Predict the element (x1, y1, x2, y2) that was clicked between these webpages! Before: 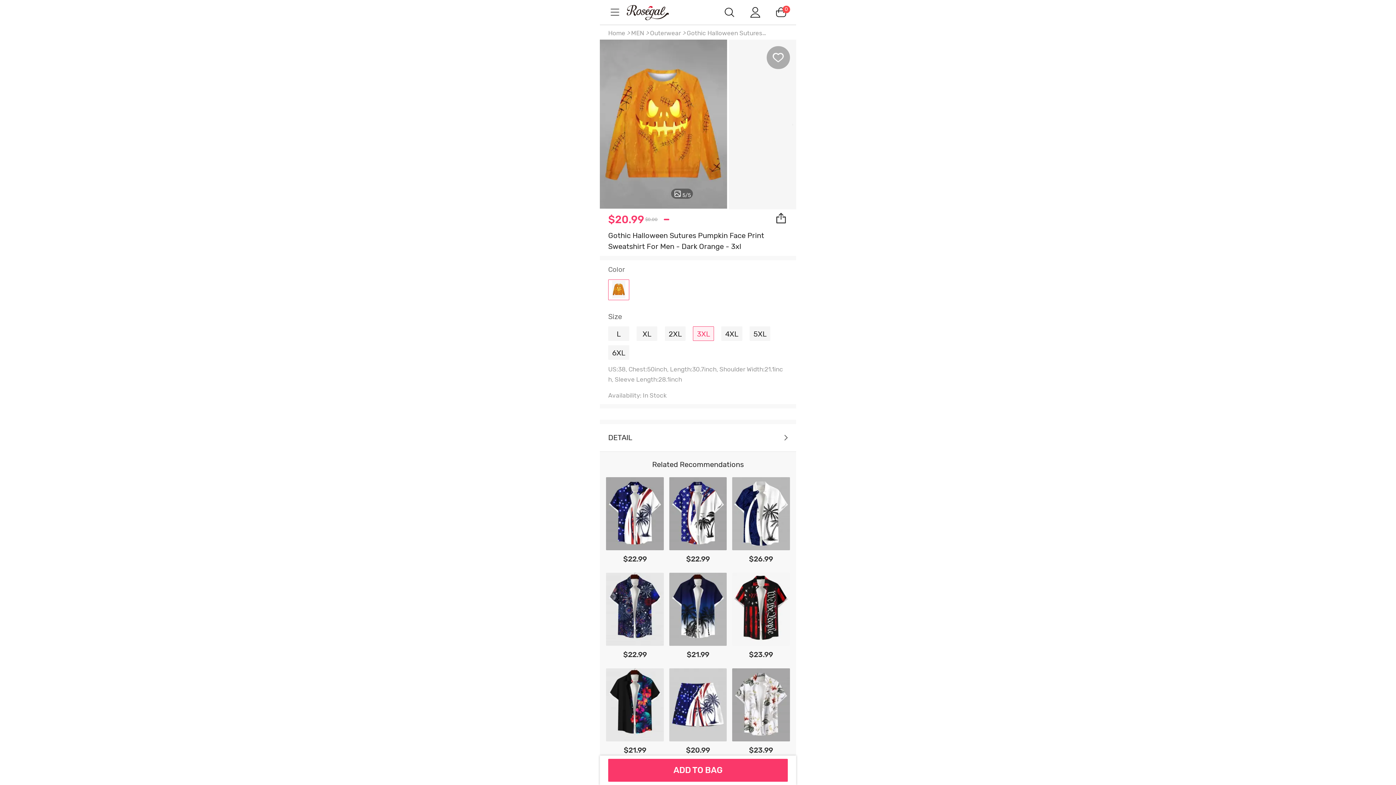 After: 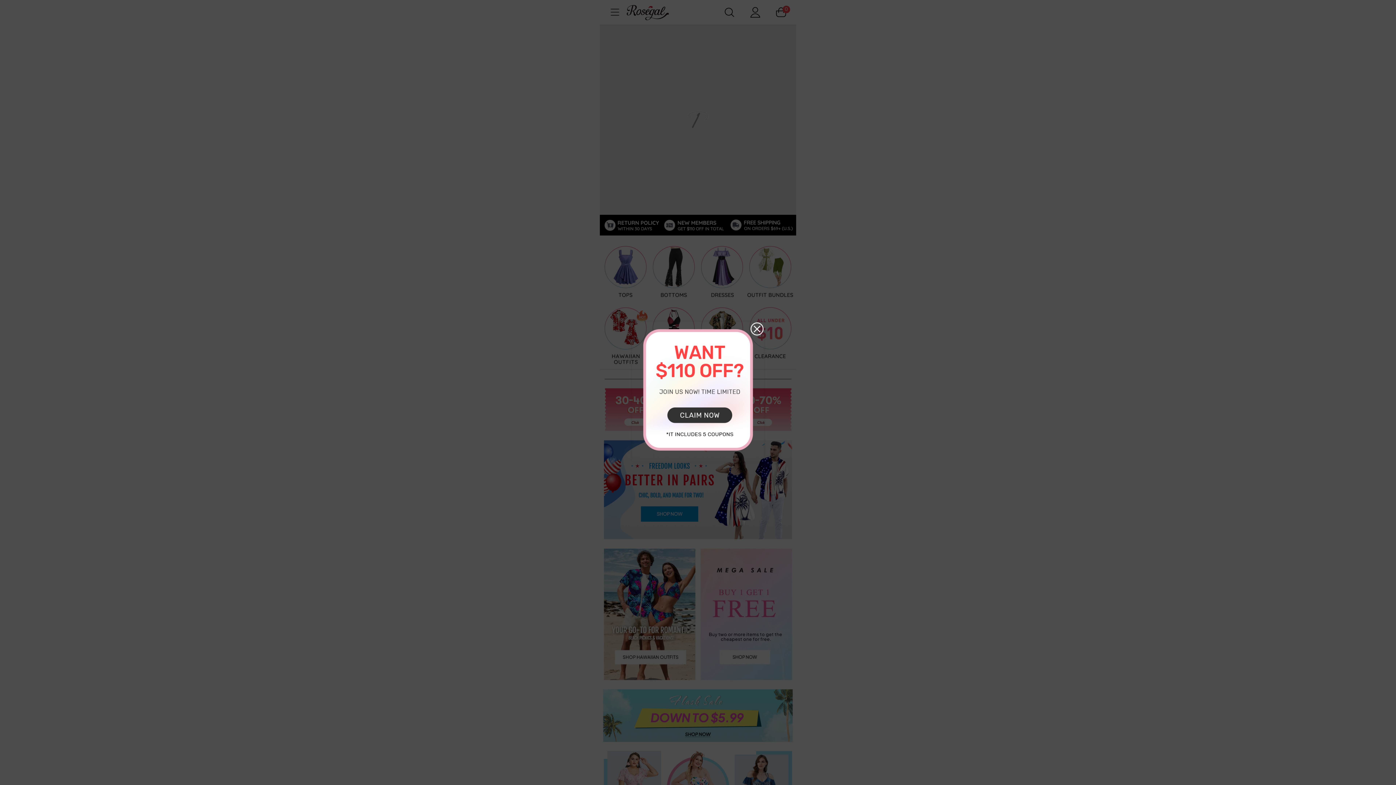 Action: label: m.RoseGal.com bbox: (625, 4, 683, 20)